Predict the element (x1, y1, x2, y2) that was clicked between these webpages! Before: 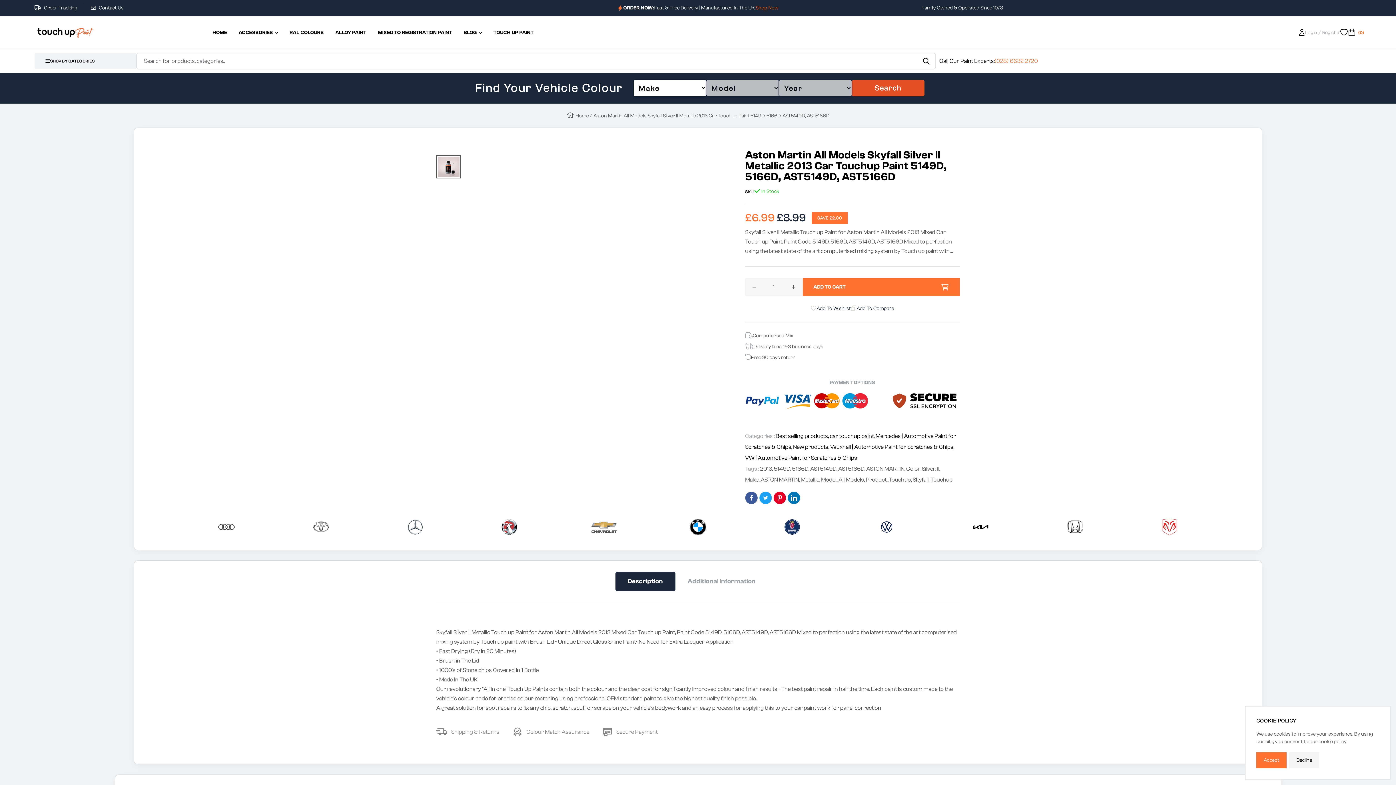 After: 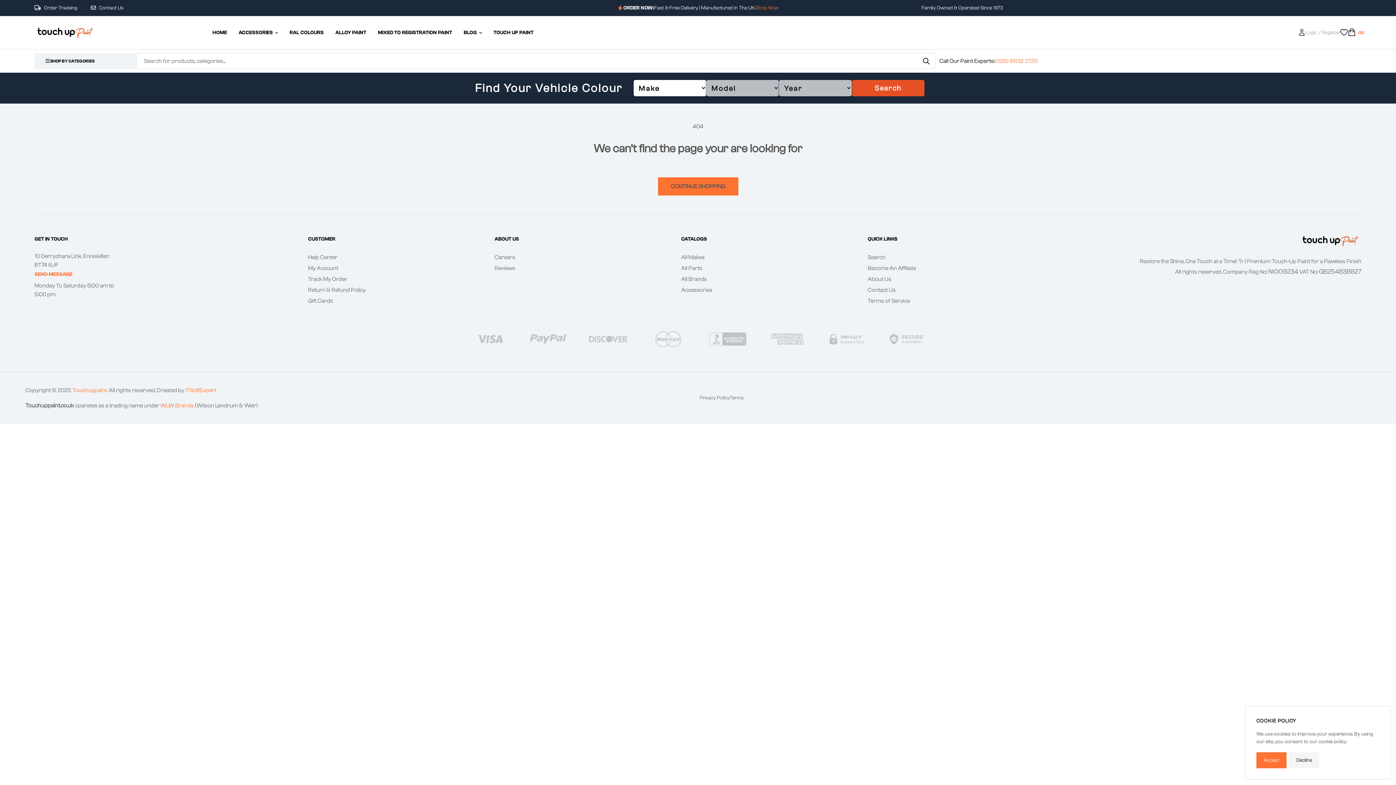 Action: bbox: (830, 433, 875, 439) label: car touchup paint, 